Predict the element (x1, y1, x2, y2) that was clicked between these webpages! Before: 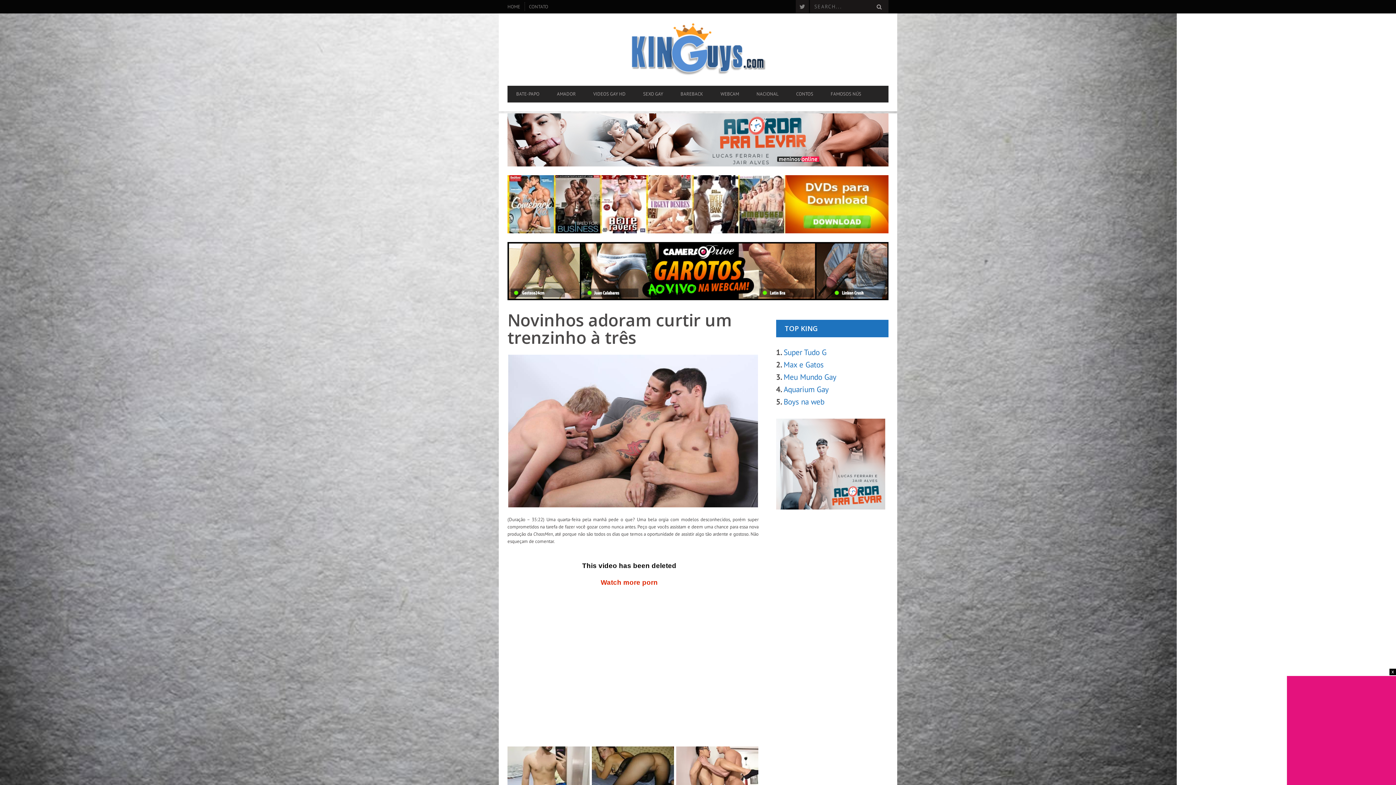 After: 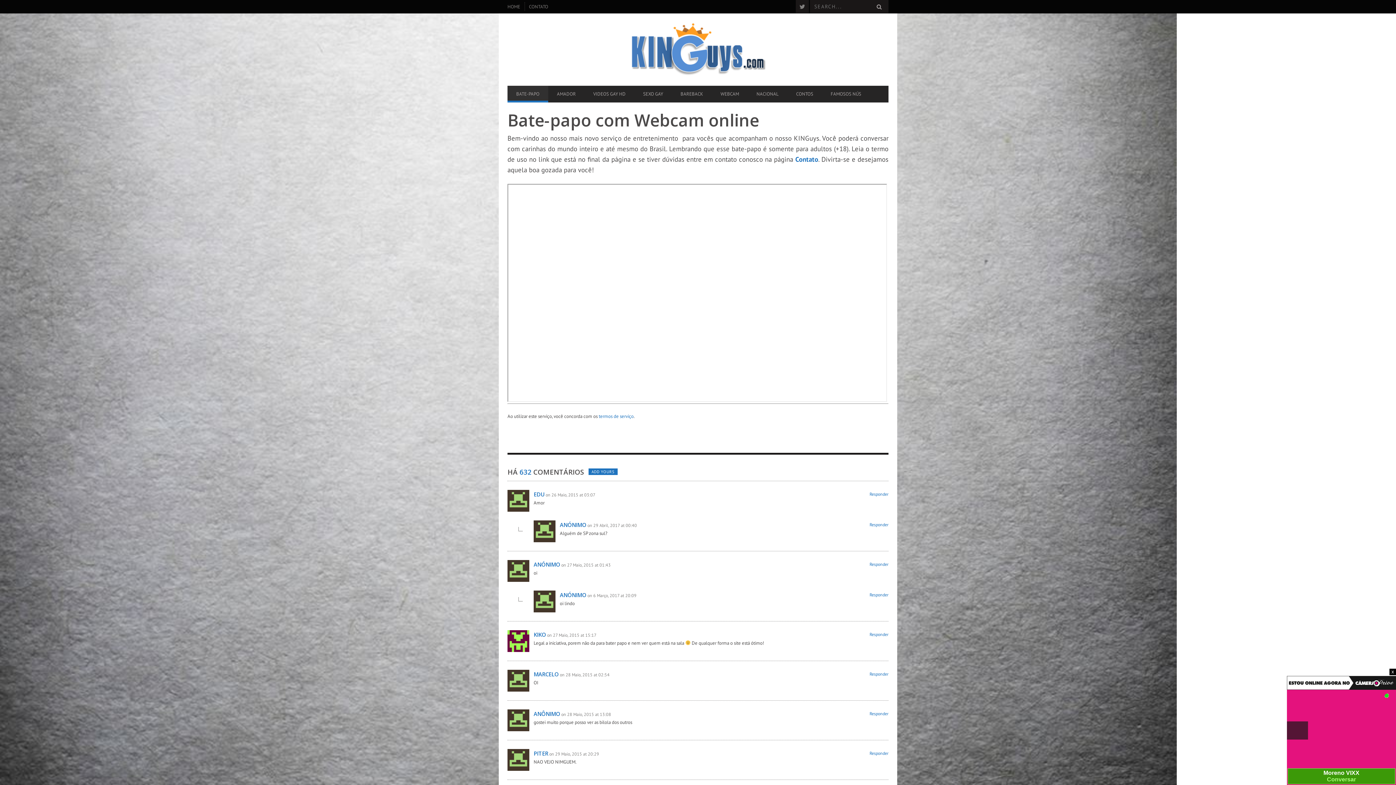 Action: label: BATE-PAPO bbox: (507, 87, 548, 100)